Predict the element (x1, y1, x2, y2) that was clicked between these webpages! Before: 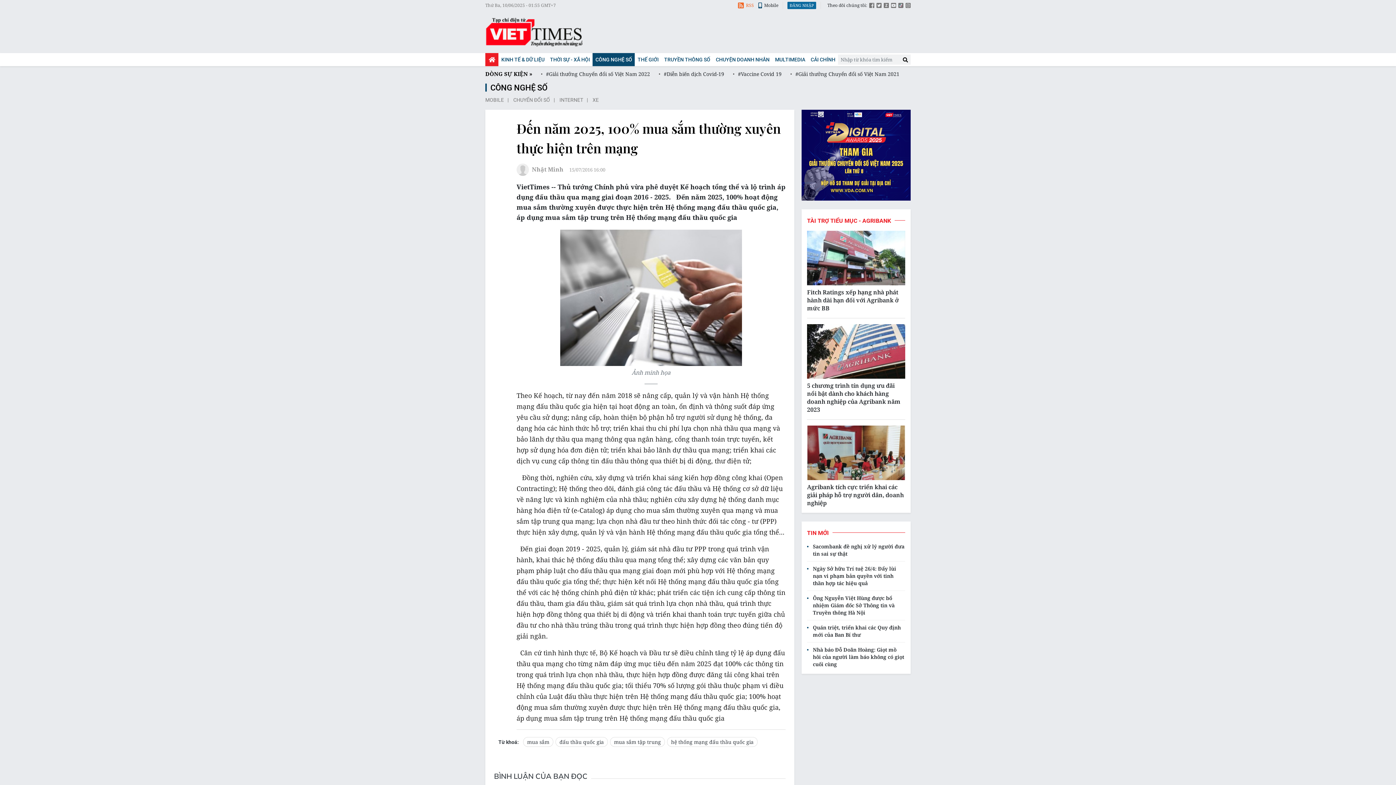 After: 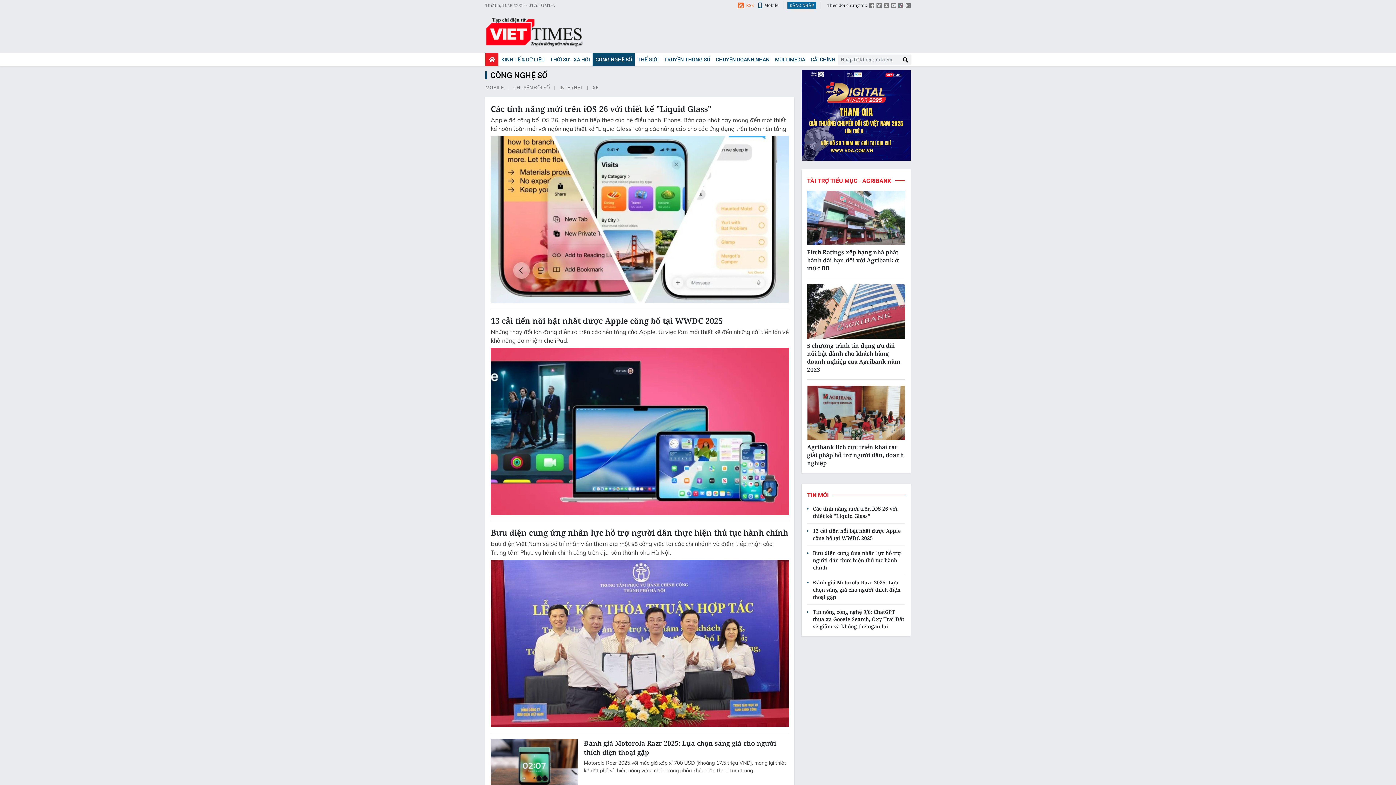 Action: bbox: (485, 82, 910, 93) label: CÔNG NGHỆ SỐ